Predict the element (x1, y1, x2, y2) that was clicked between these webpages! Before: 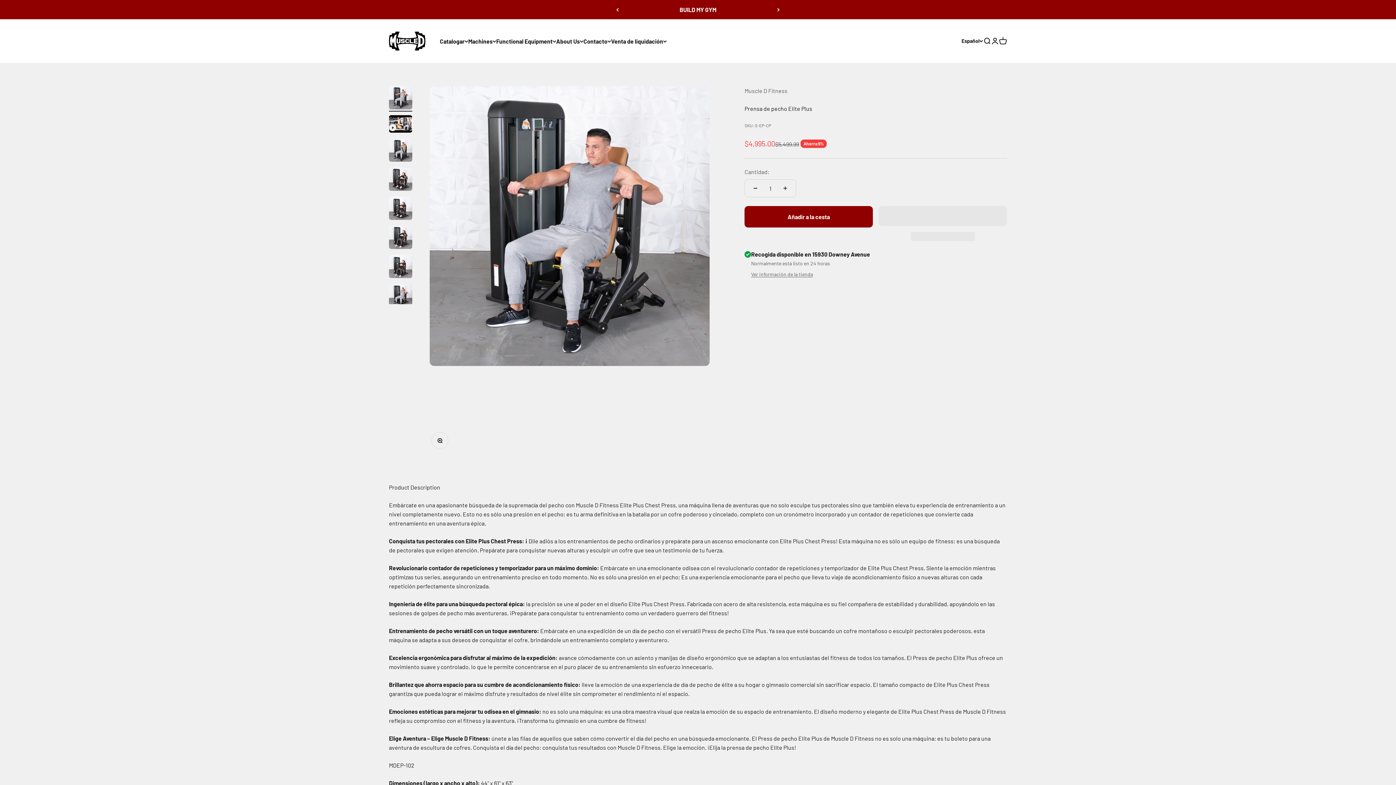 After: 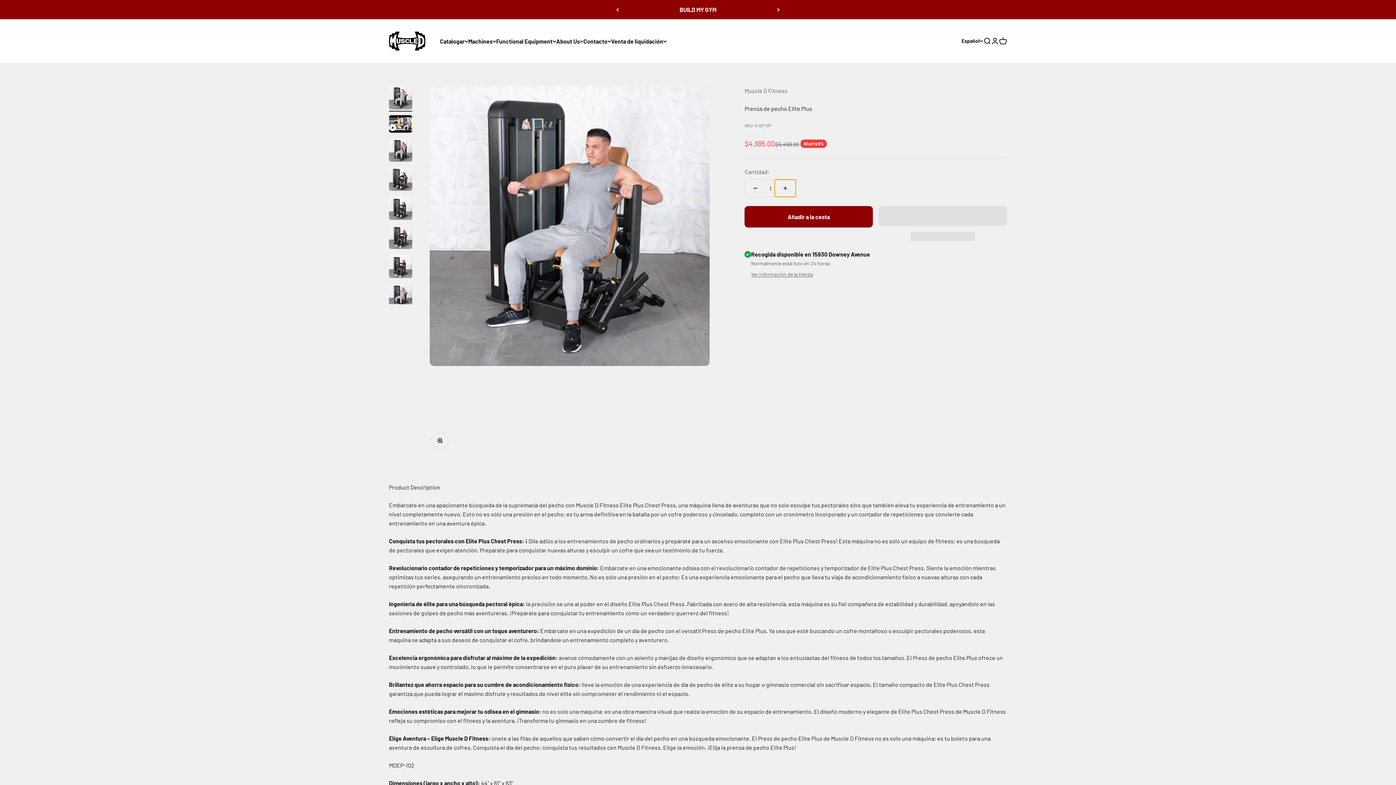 Action: label: Aumentar cantidad bbox: (774, 179, 796, 197)